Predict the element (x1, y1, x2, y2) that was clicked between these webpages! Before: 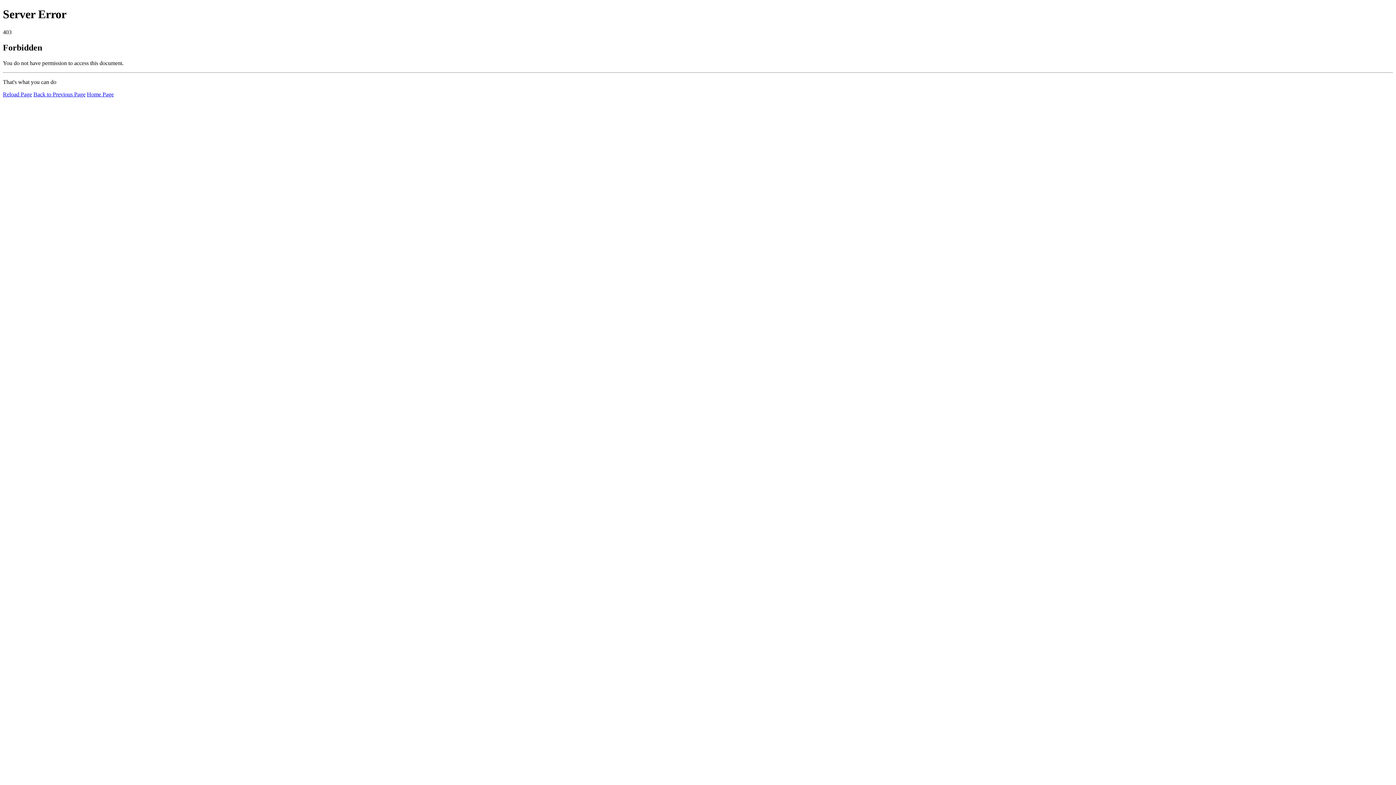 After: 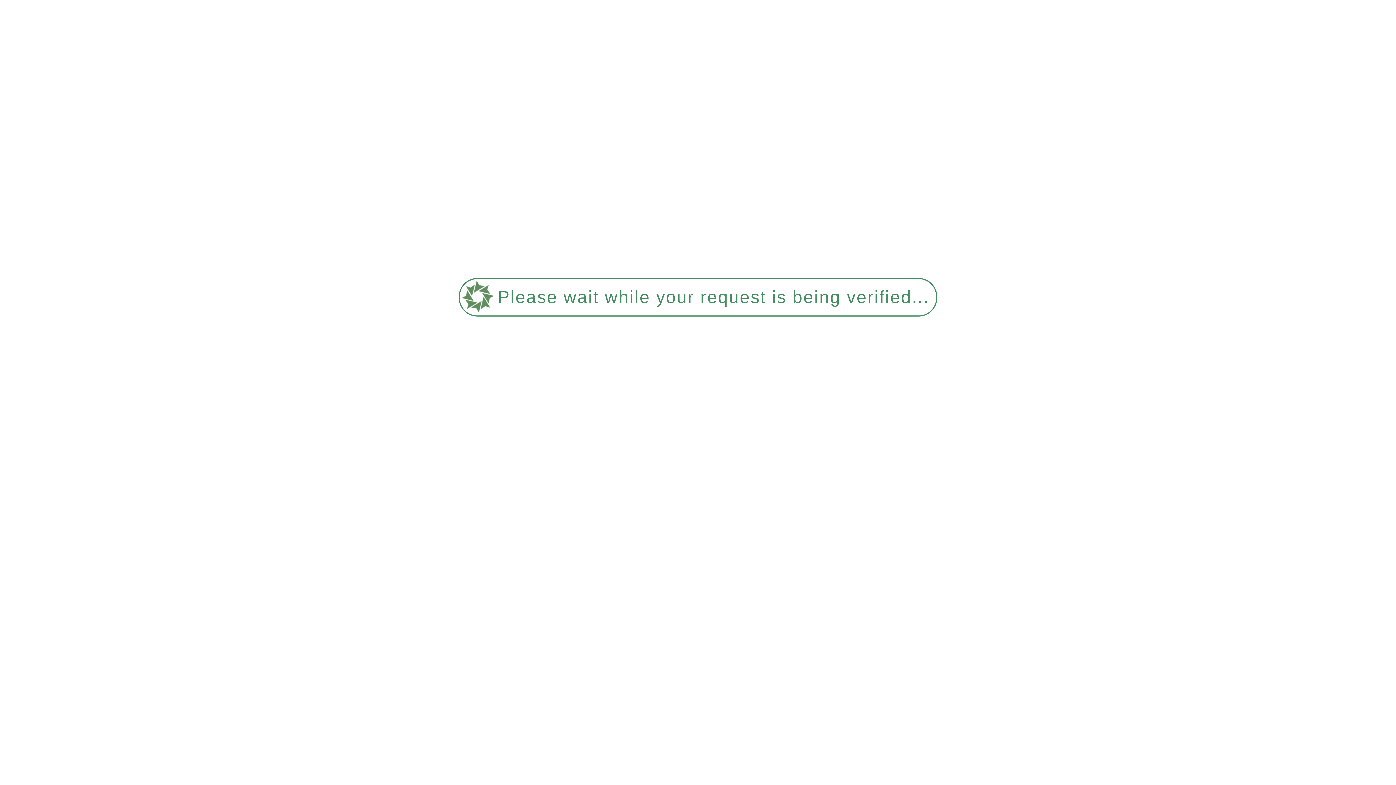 Action: label: Reload Page bbox: (2, 91, 32, 97)